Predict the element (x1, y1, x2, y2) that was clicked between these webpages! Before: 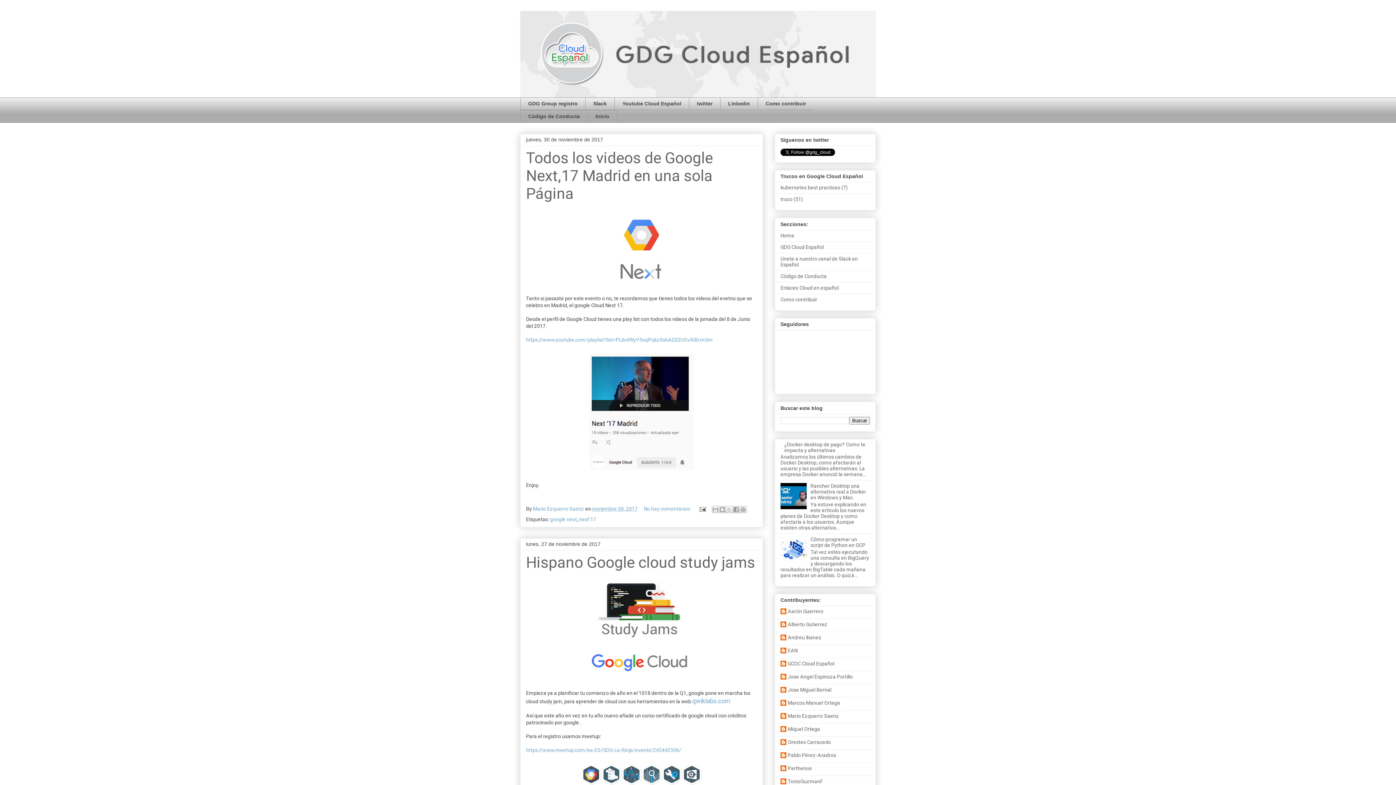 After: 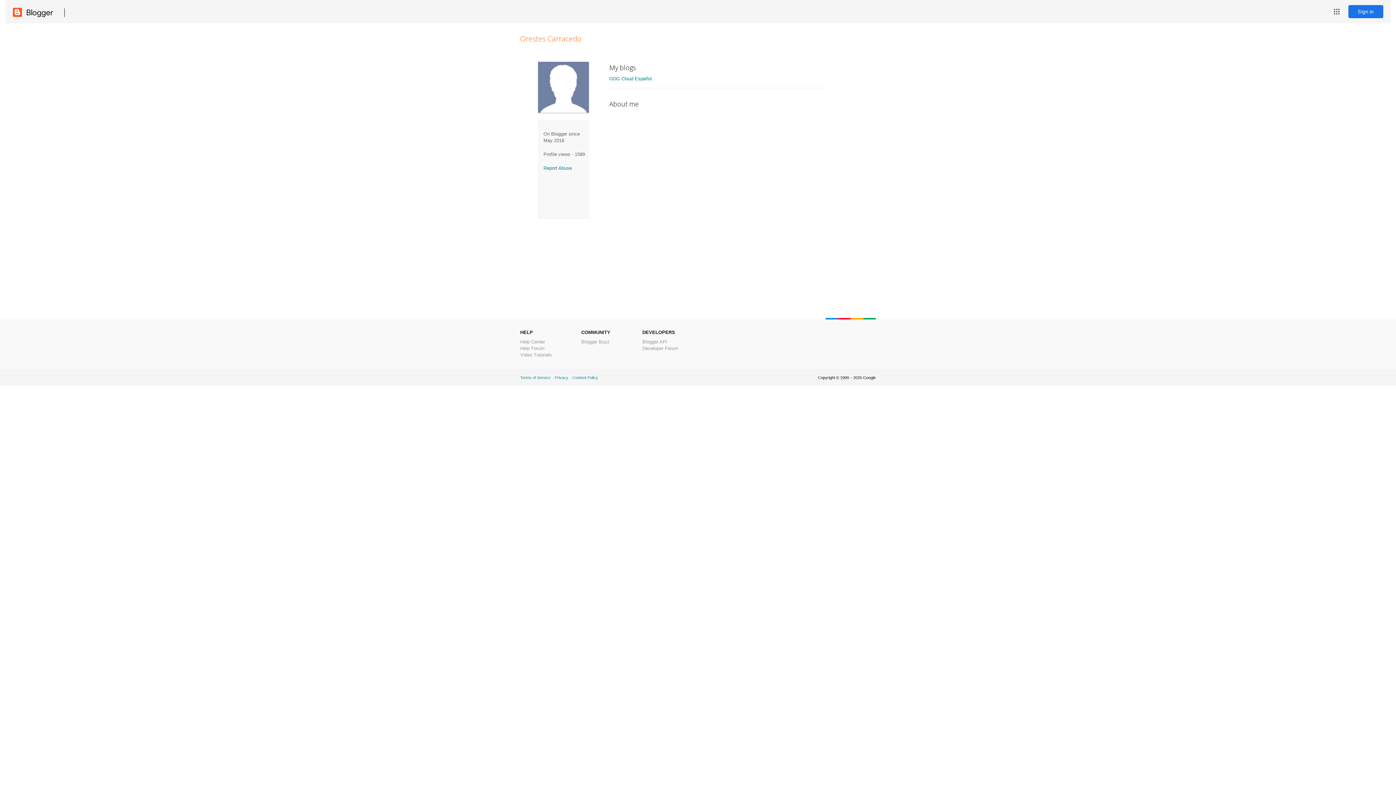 Action: bbox: (780, 739, 831, 747) label: Orestes Carracedo